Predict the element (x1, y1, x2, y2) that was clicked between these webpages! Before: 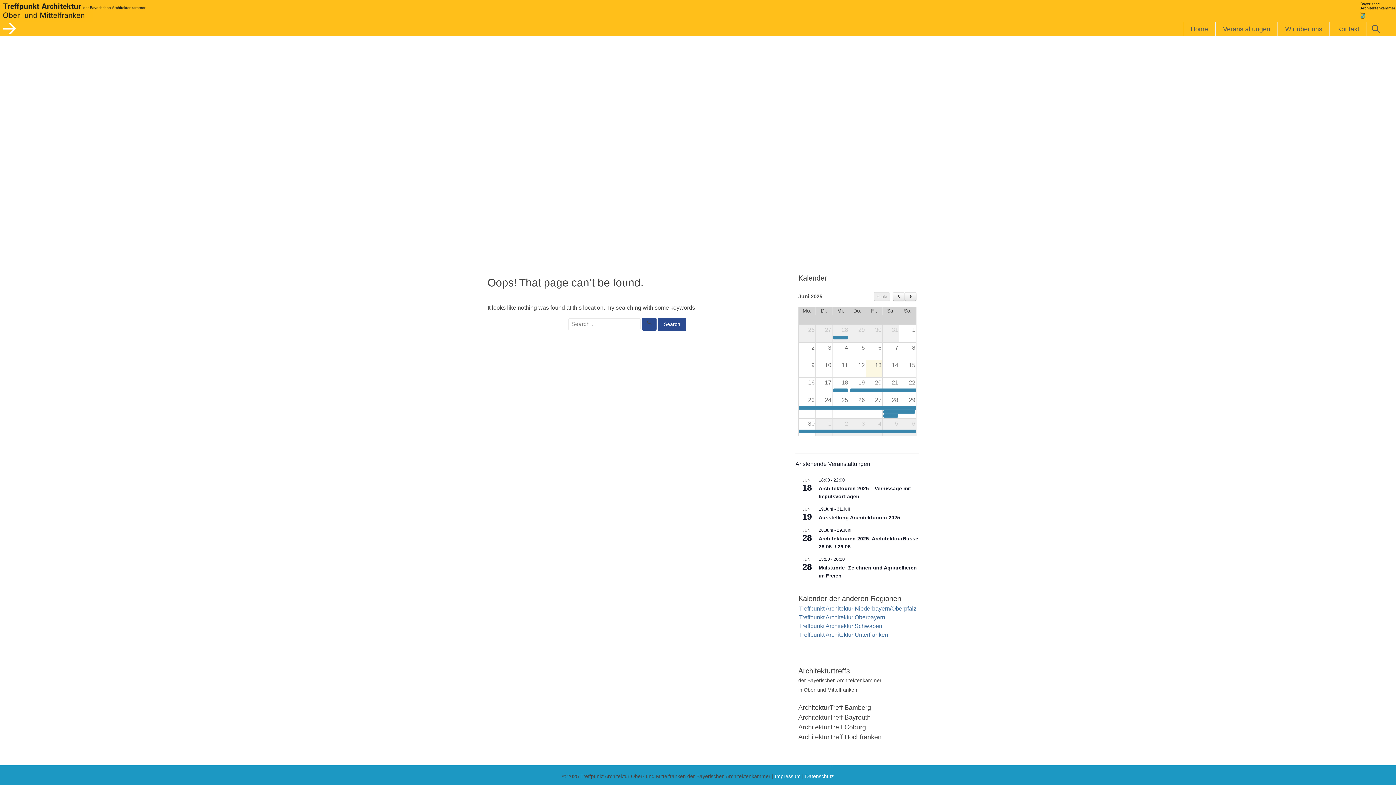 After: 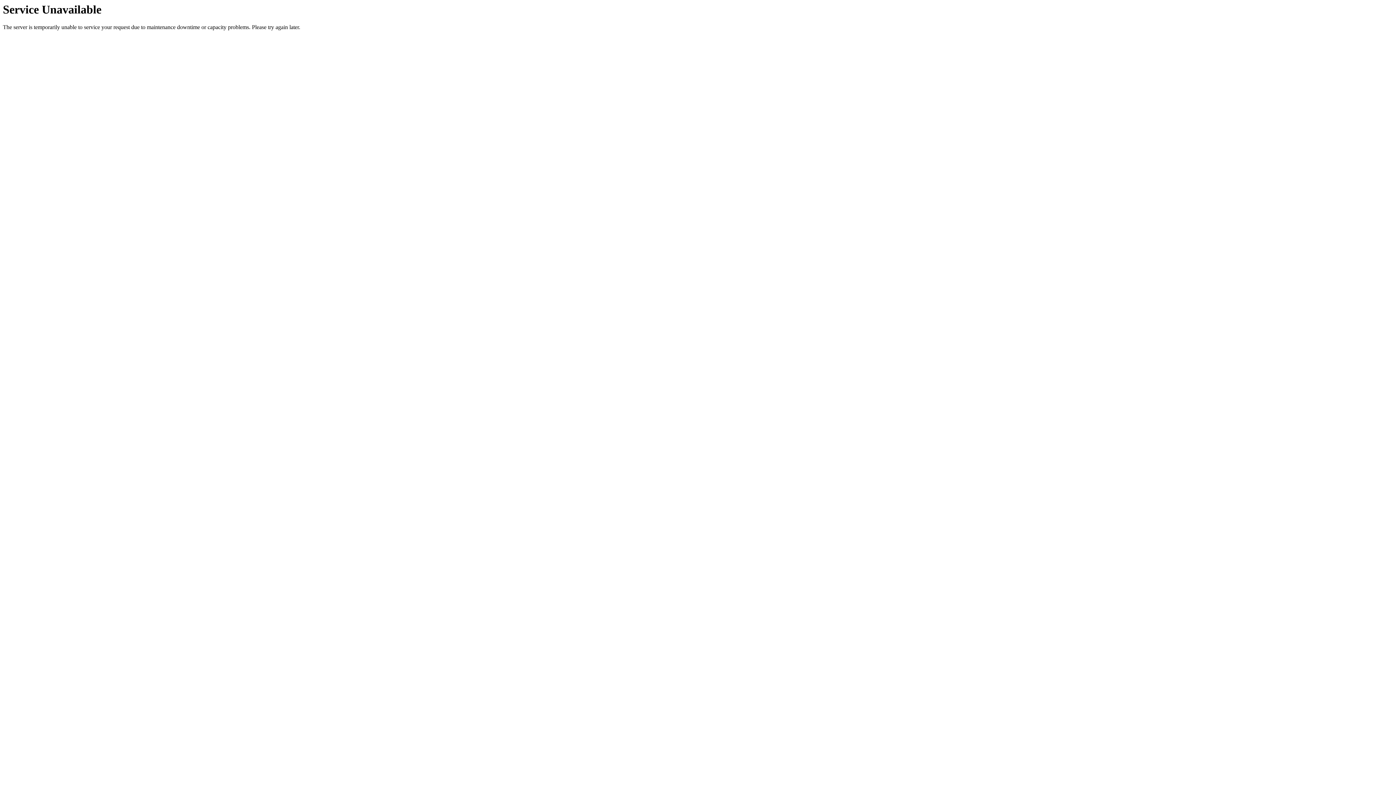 Action: label: Bavarität – Autorenlesung mit Diskussion bbox: (833, 336, 848, 339)